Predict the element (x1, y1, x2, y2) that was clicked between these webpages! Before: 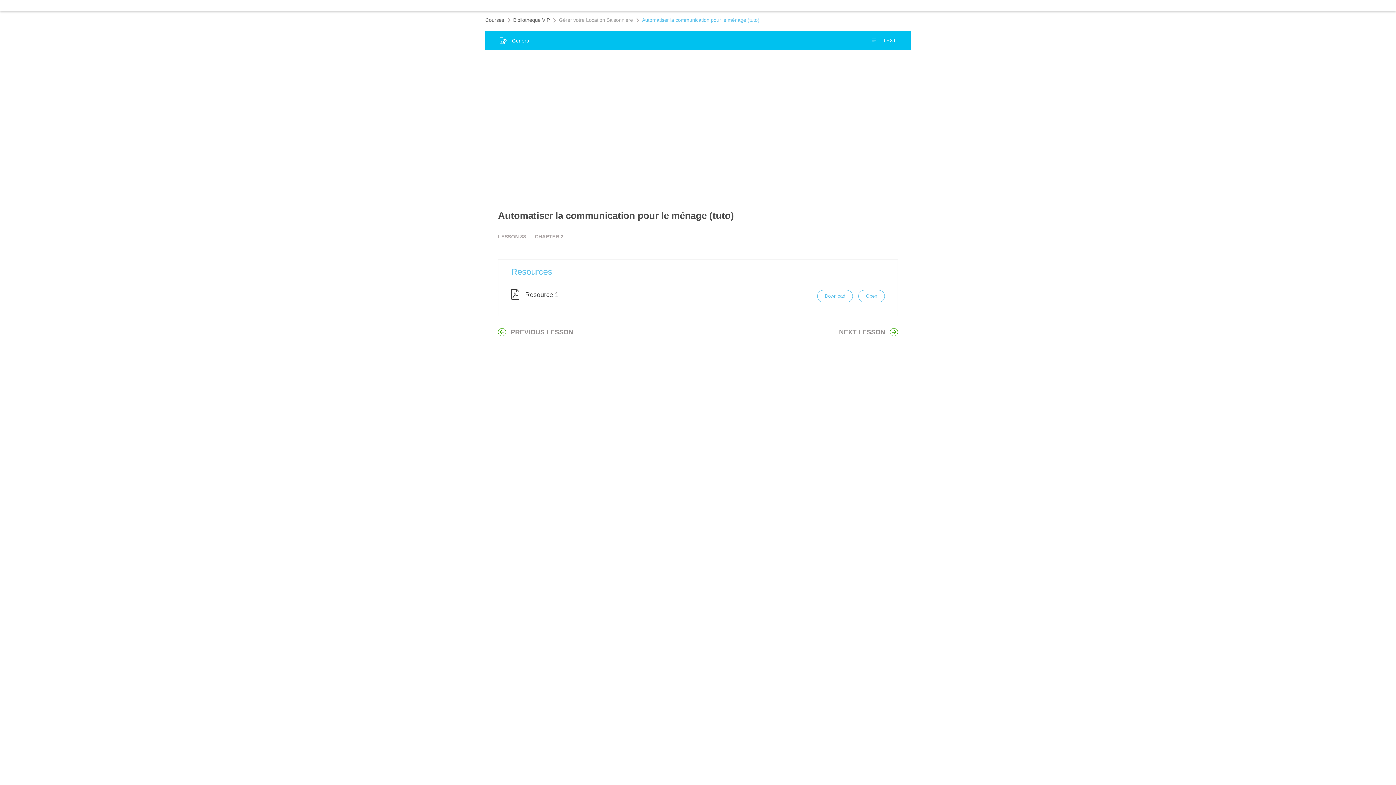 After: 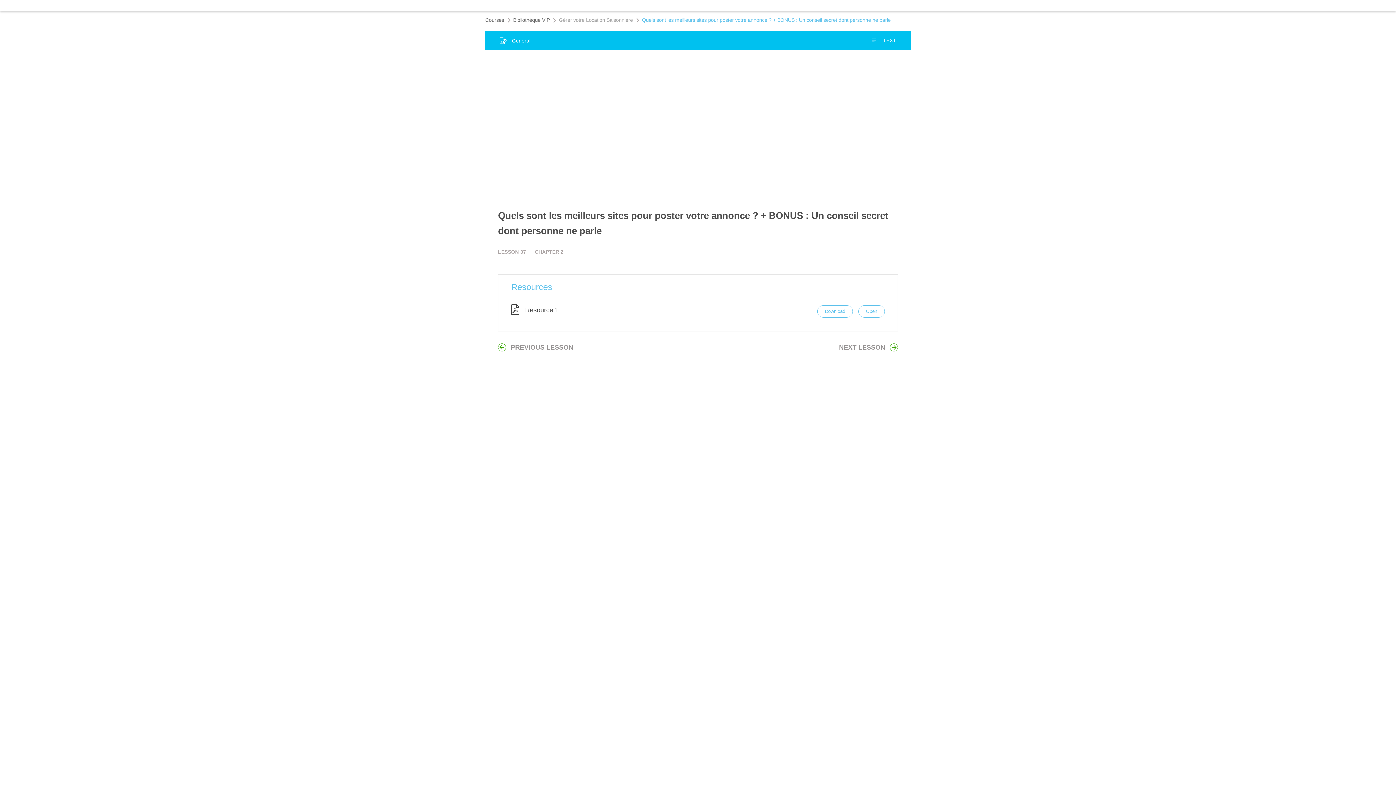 Action: bbox: (498, 323, 573, 341) label: PREVIOUS LESSON